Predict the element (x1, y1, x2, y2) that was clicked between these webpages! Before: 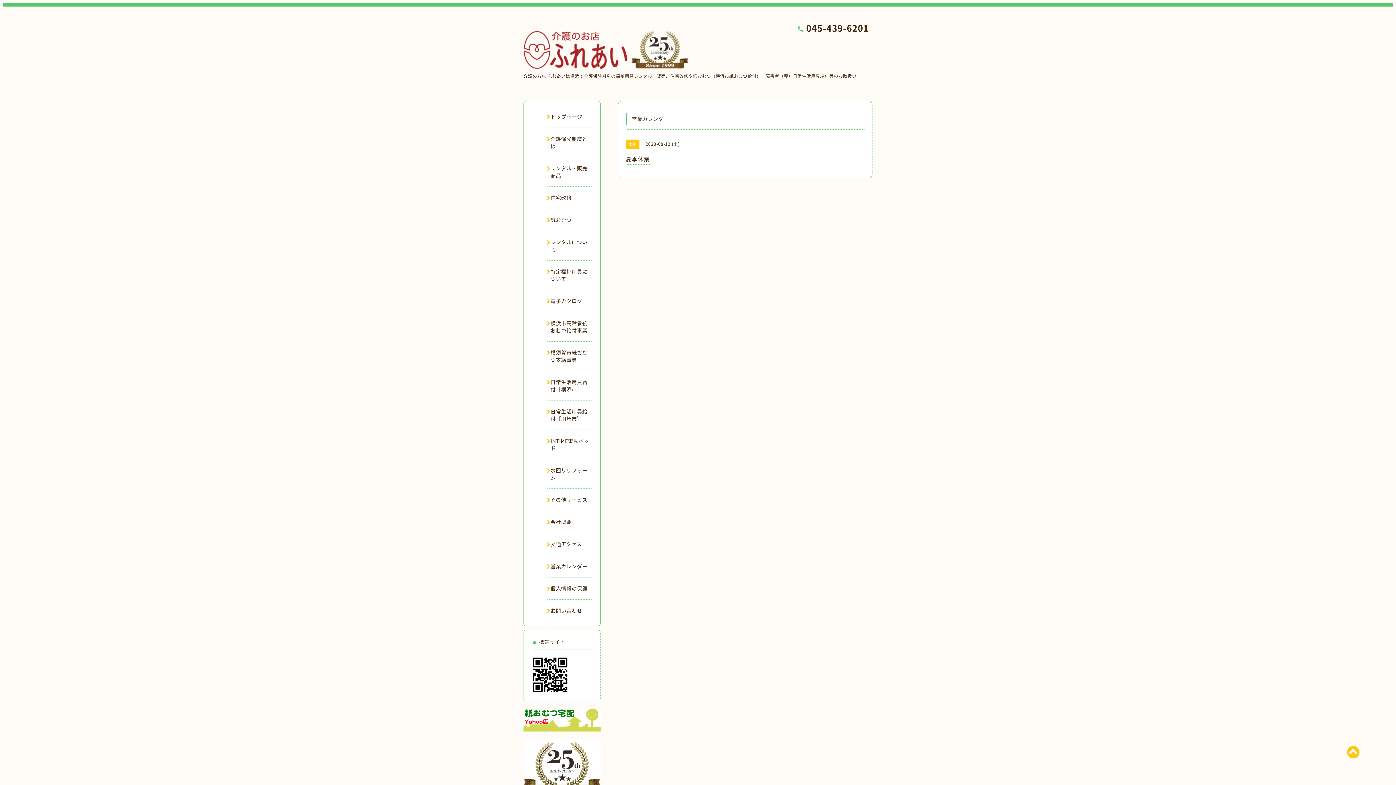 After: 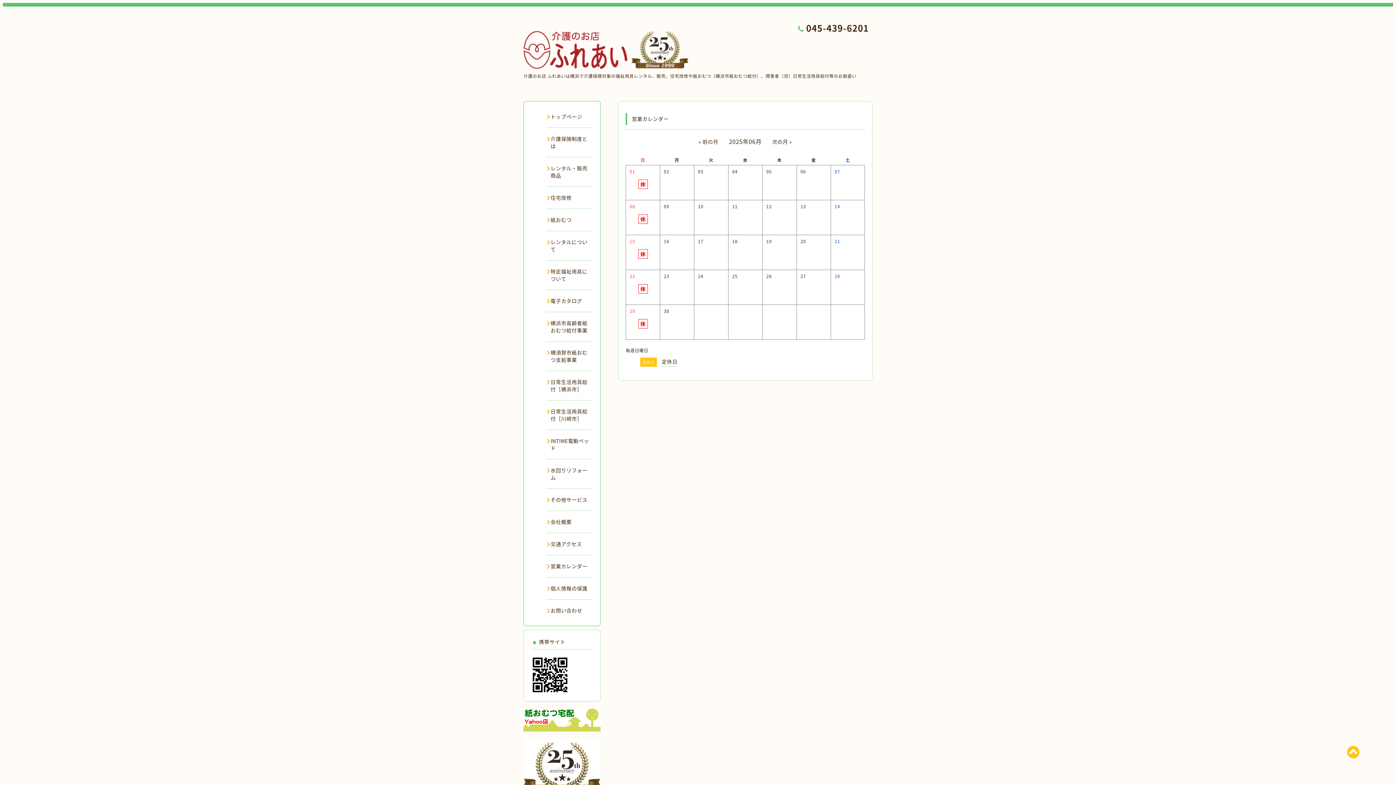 Action: bbox: (546, 562, 592, 570) label: 営業カレンダー